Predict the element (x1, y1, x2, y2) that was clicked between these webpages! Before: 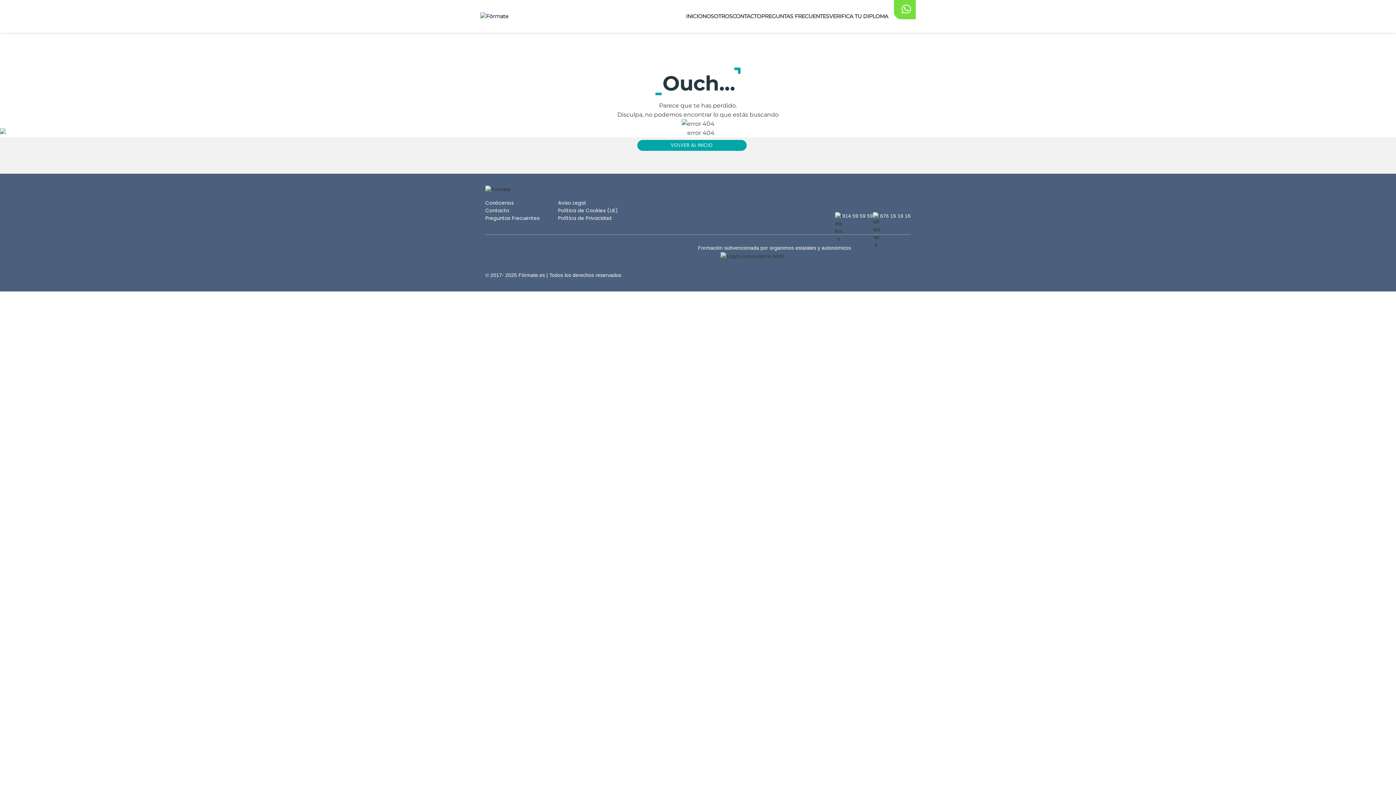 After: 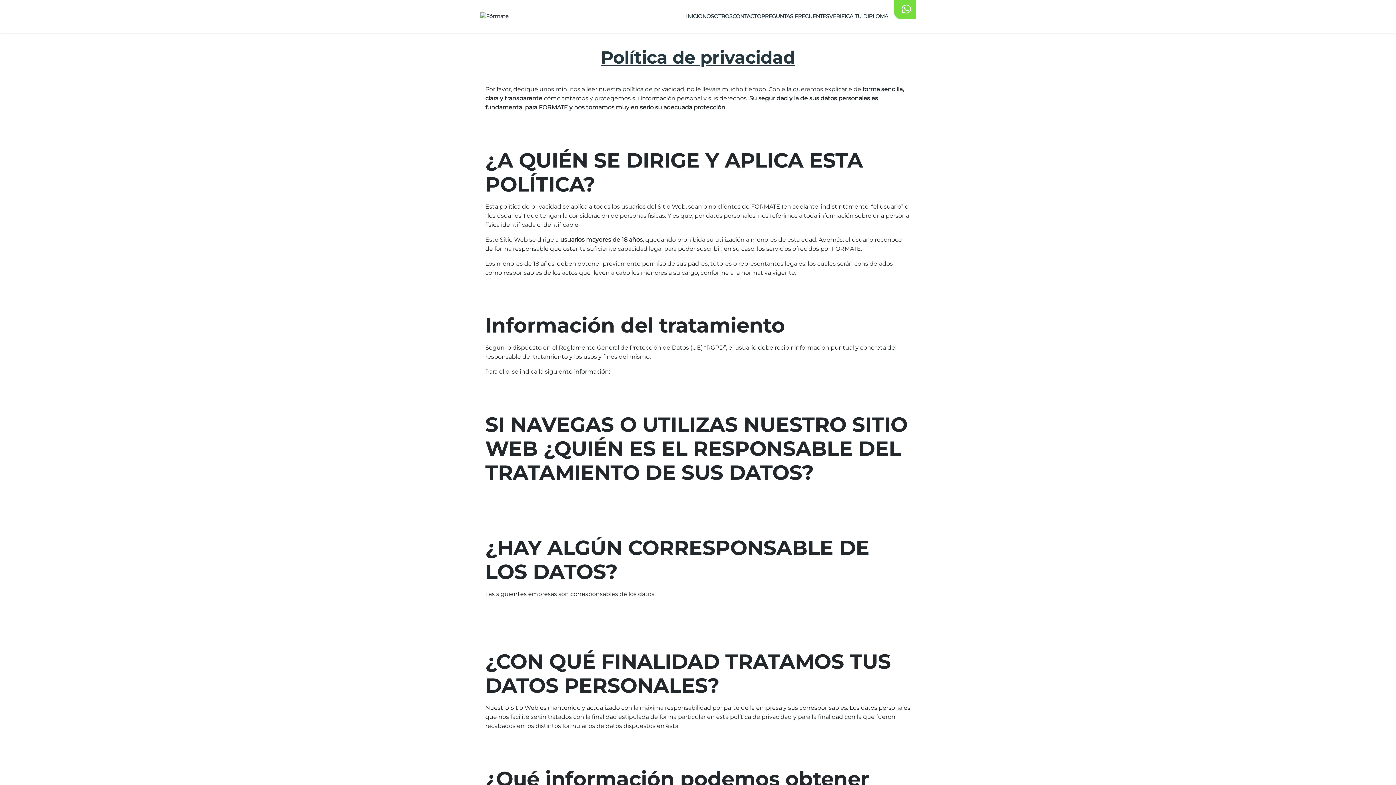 Action: label: Política de Privacidad bbox: (558, 214, 611, 222)